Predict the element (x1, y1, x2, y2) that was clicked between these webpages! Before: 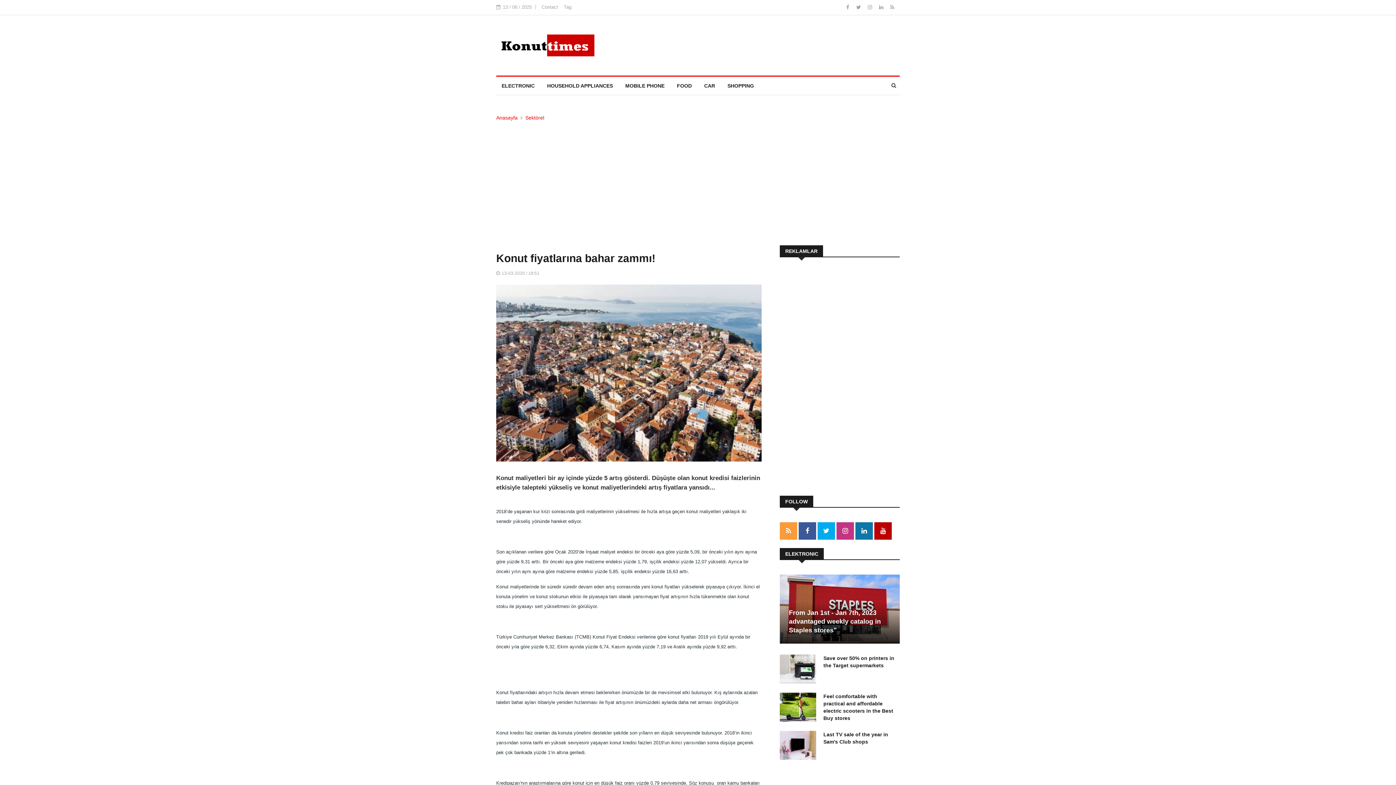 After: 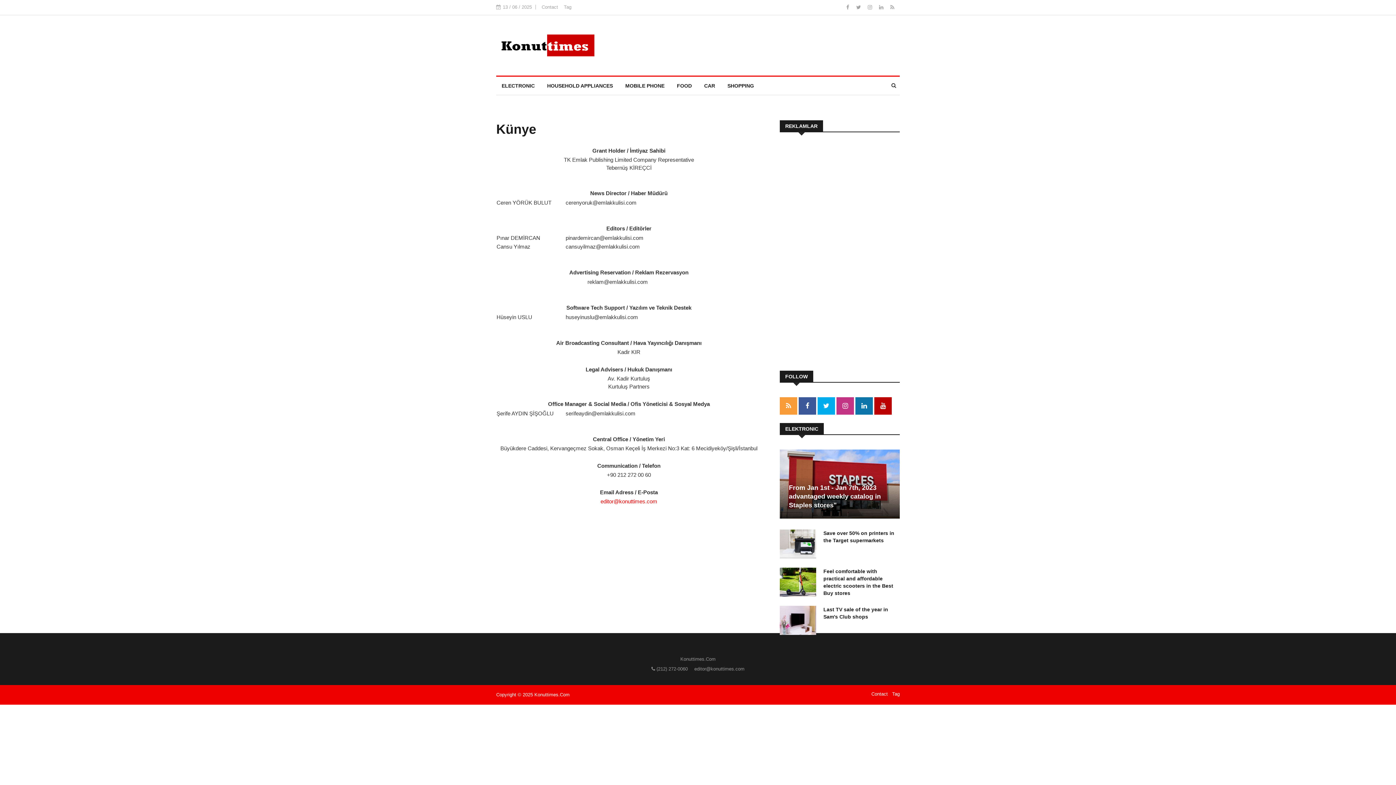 Action: label: Tag bbox: (564, 4, 571, 9)